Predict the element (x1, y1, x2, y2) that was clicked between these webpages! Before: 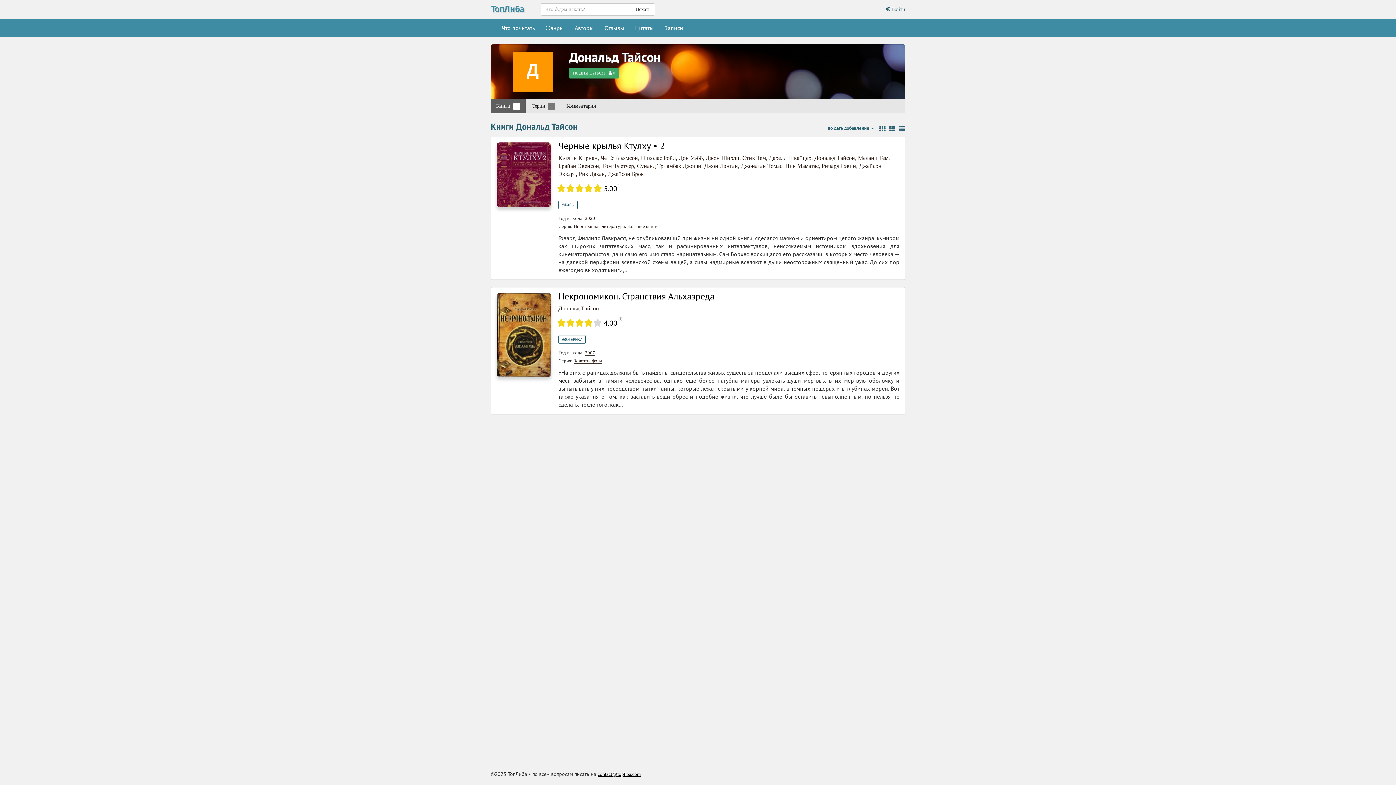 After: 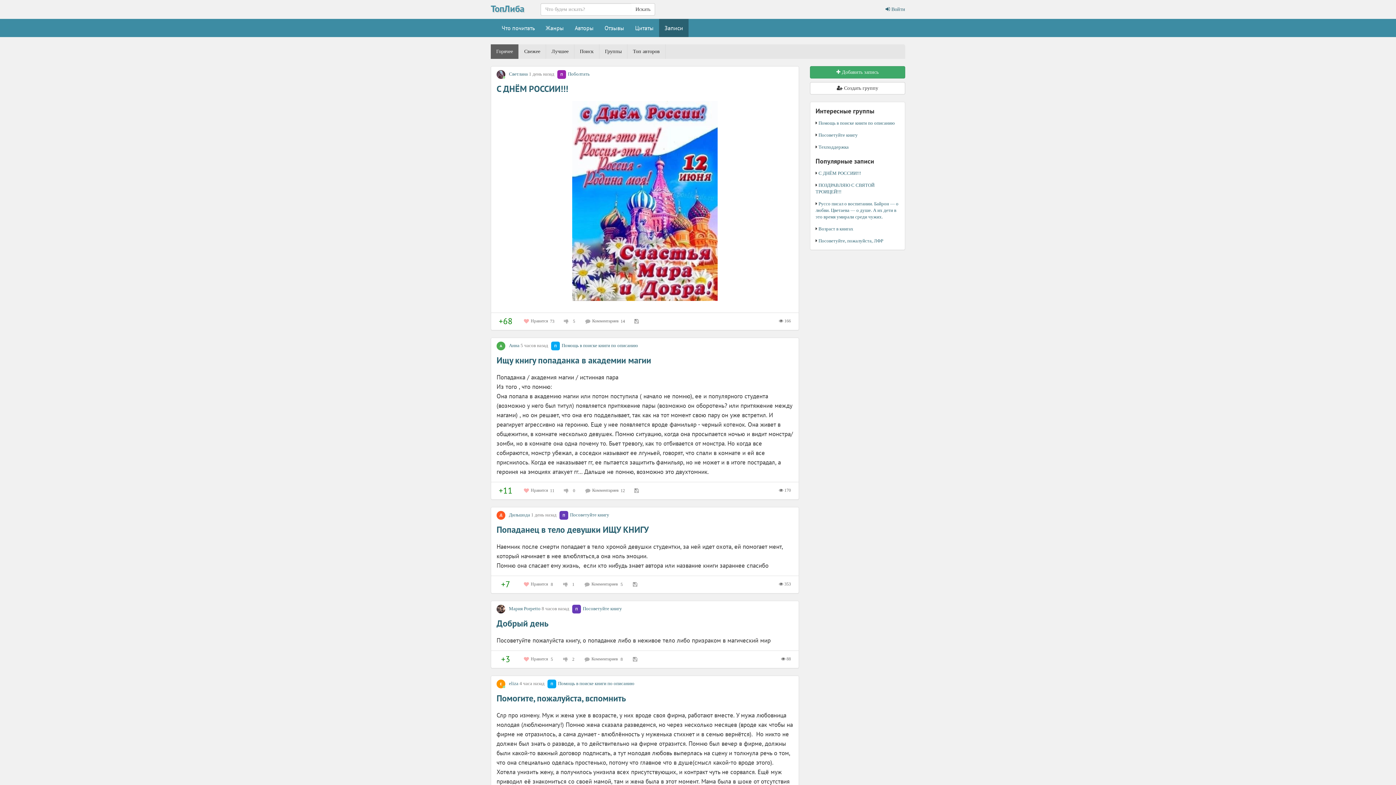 Action: bbox: (659, 18, 688, 37) label: Записи